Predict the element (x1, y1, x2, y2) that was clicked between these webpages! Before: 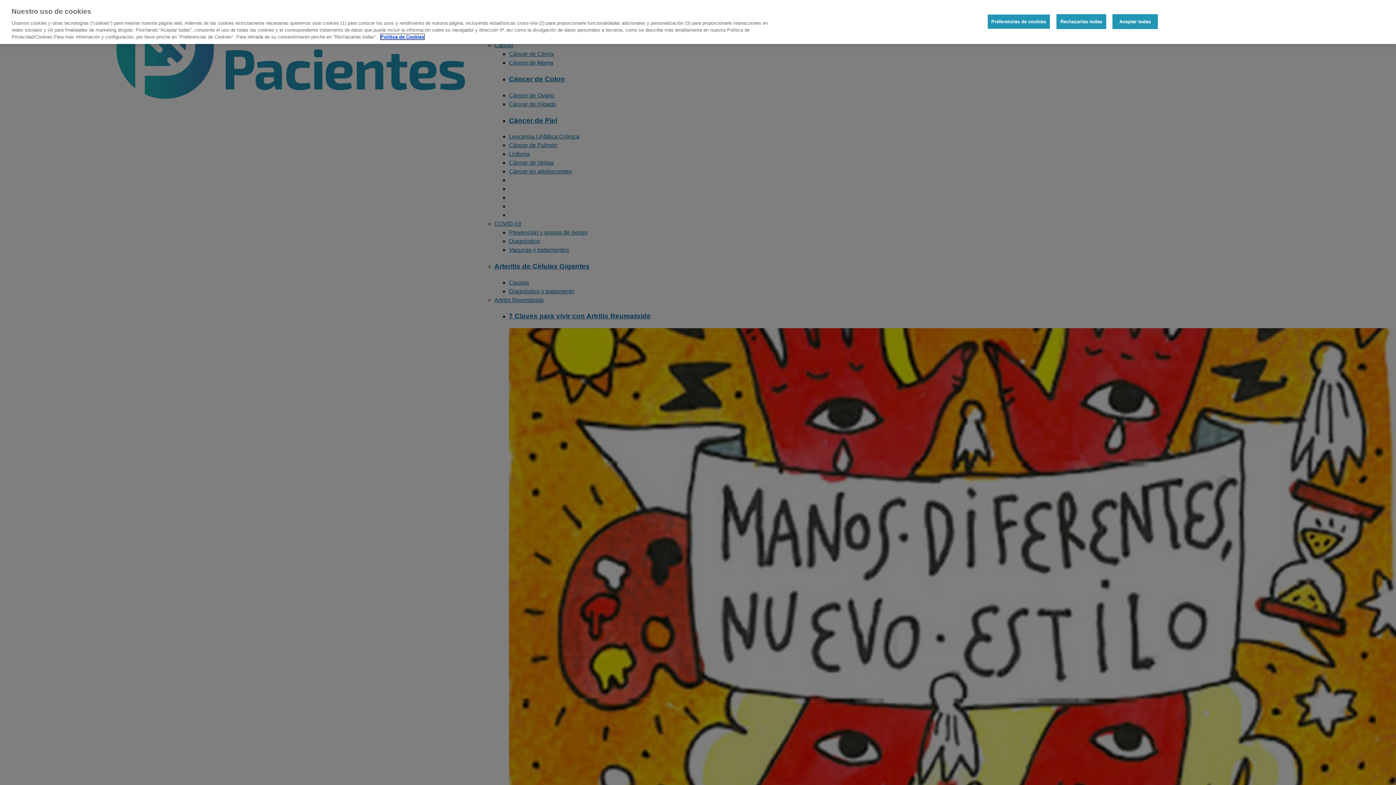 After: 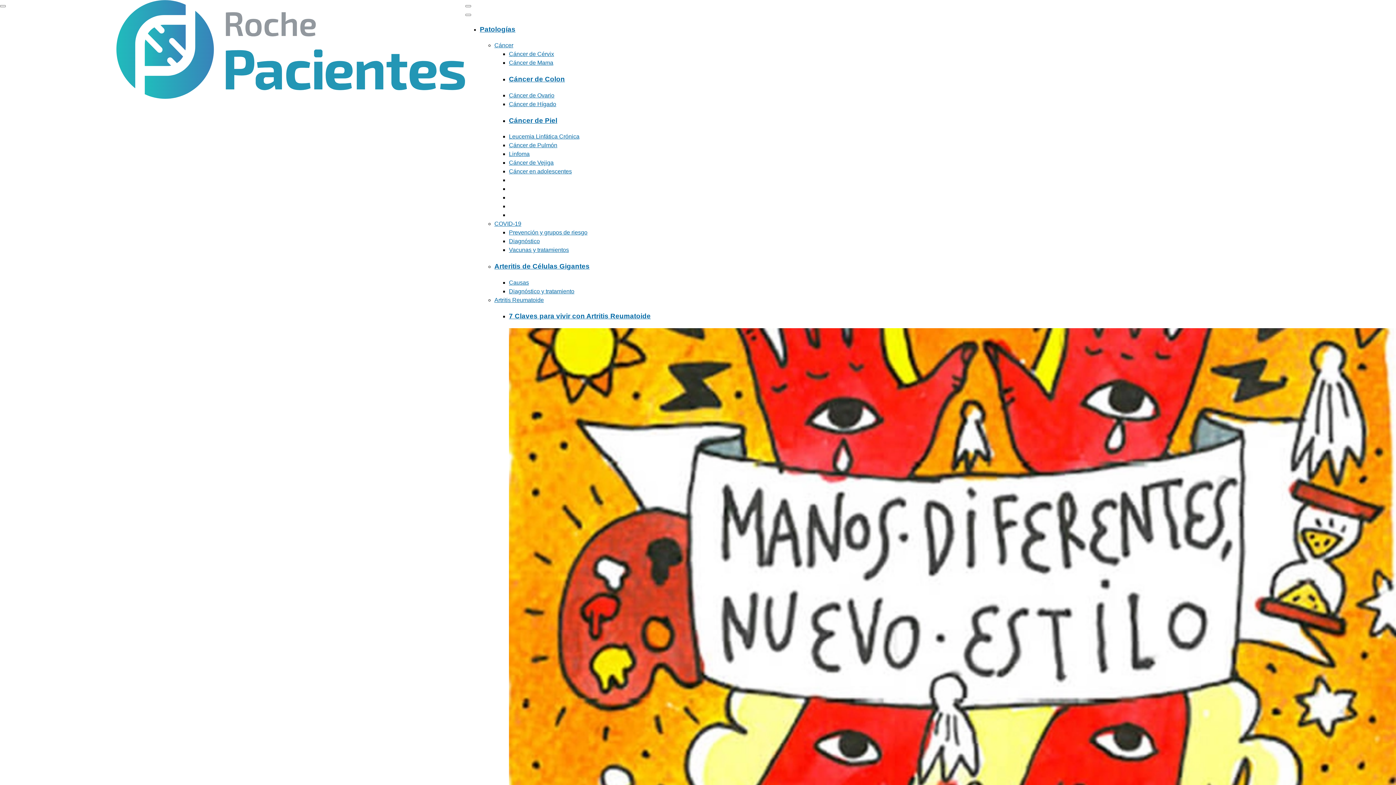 Action: bbox: (1056, 14, 1106, 28) label: Rechazarlas todas